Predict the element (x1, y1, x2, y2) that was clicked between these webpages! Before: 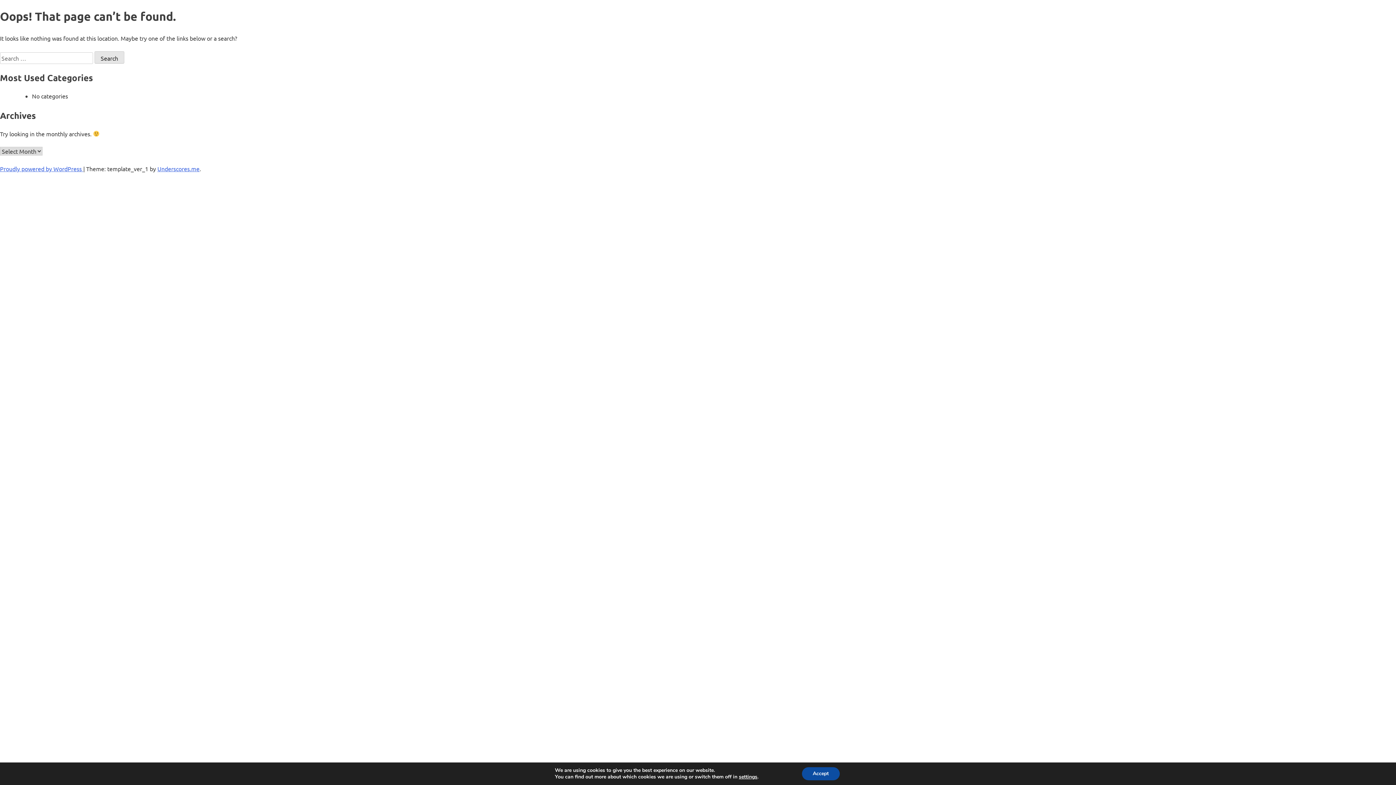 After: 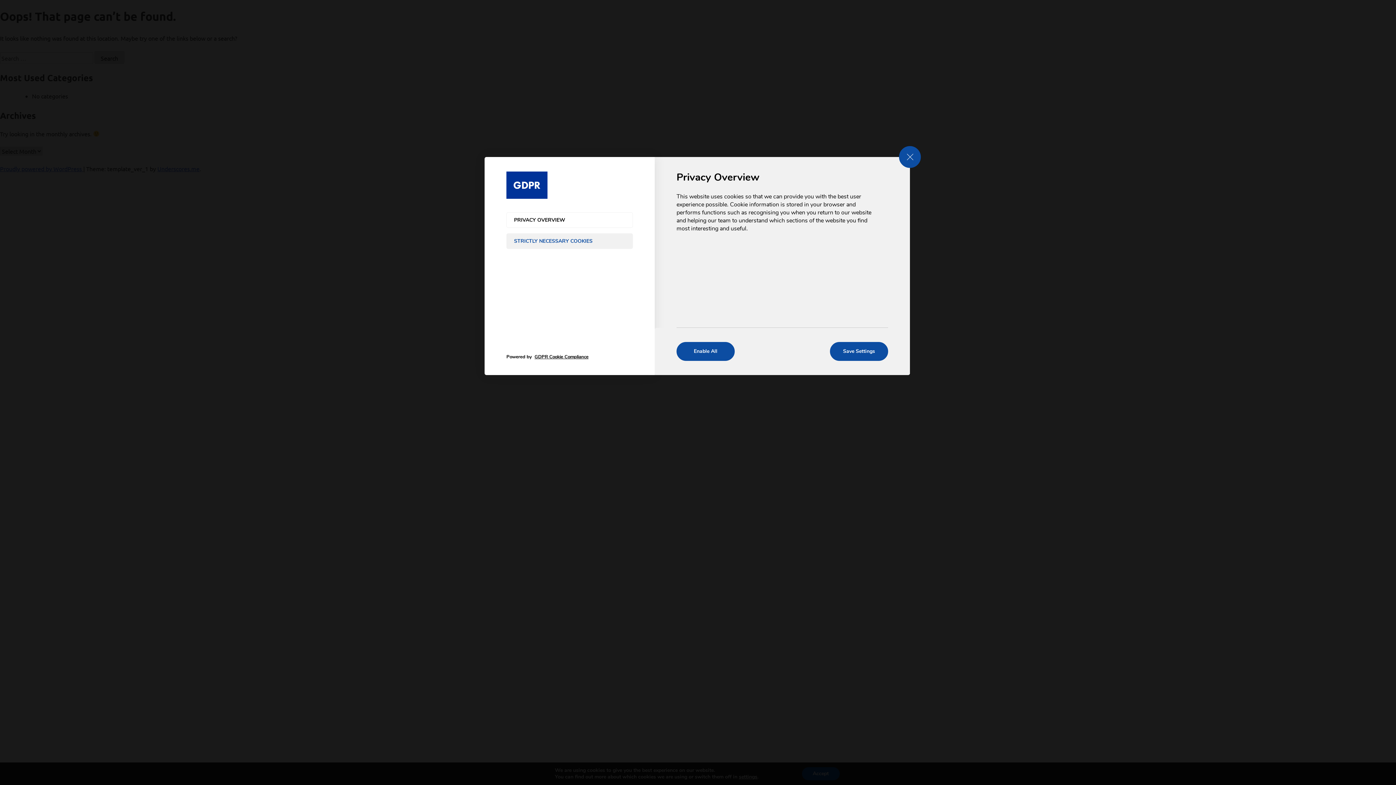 Action: label: settings bbox: (739, 774, 757, 780)